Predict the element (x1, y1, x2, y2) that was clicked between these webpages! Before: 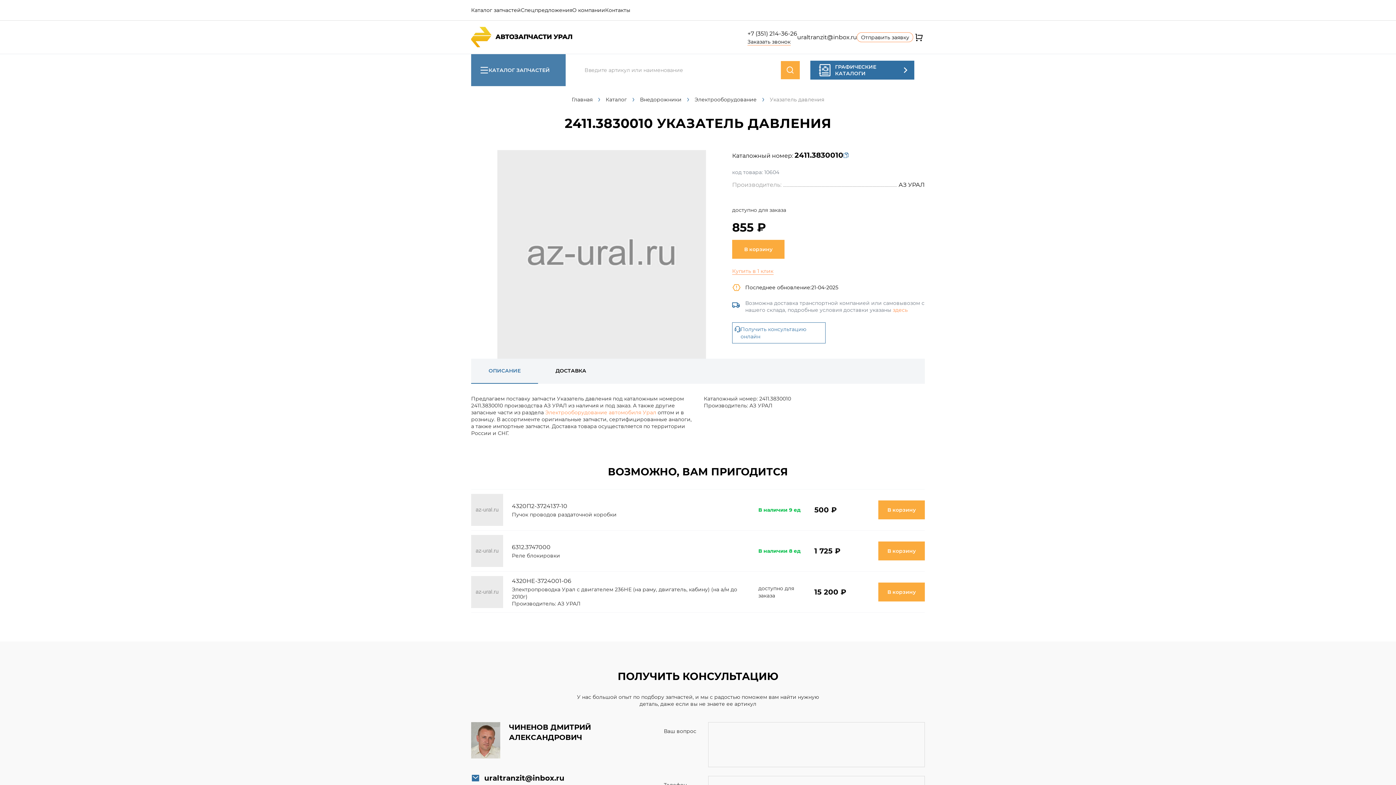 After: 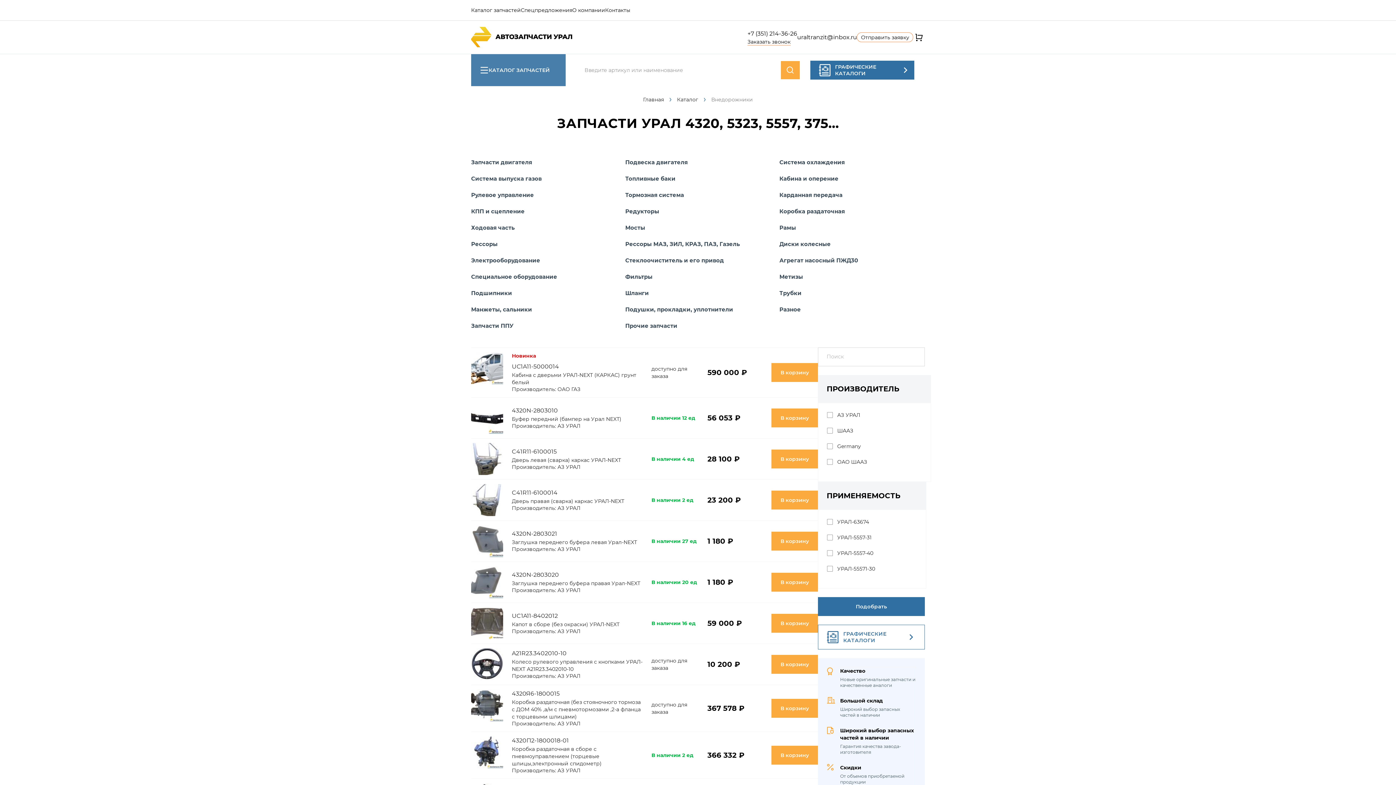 Action: bbox: (640, 96, 681, 102) label: Внедорожники